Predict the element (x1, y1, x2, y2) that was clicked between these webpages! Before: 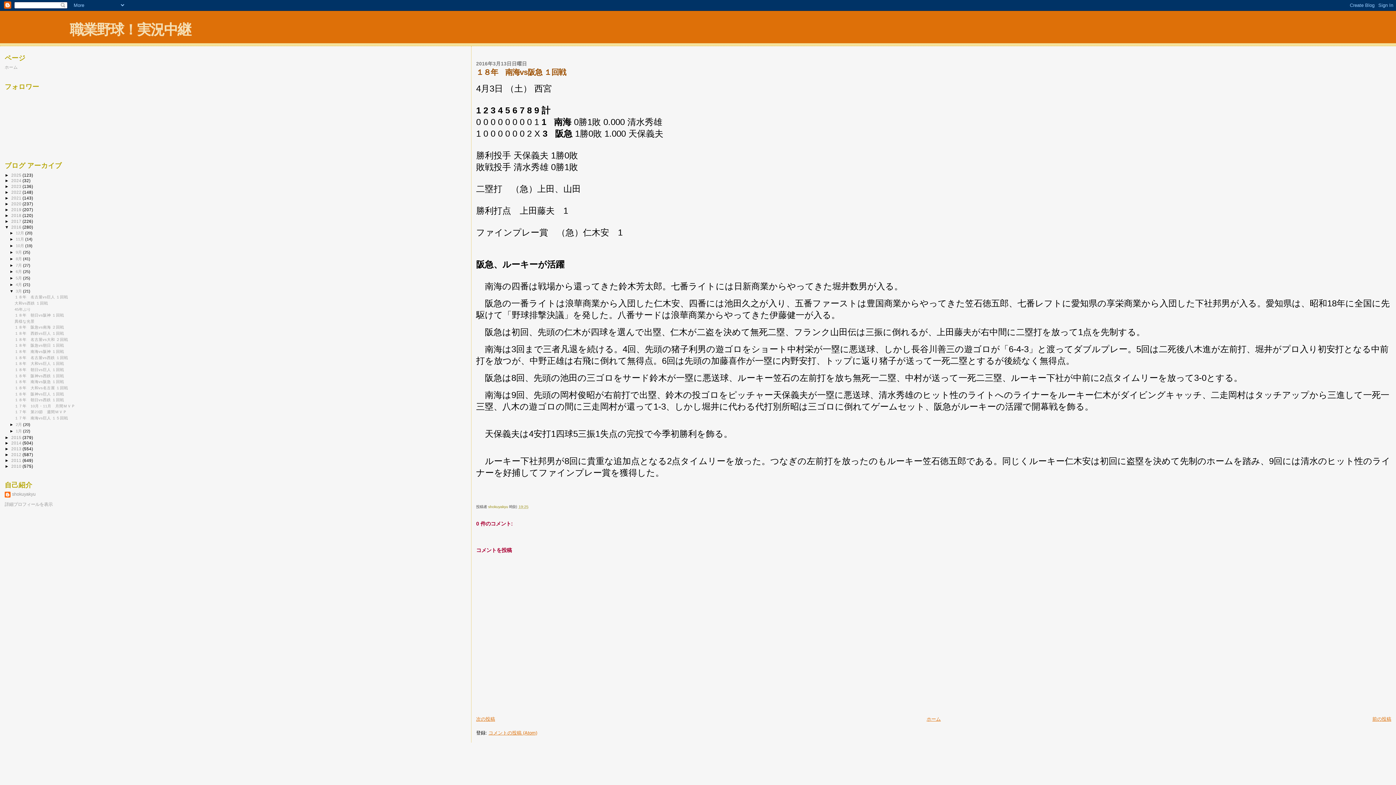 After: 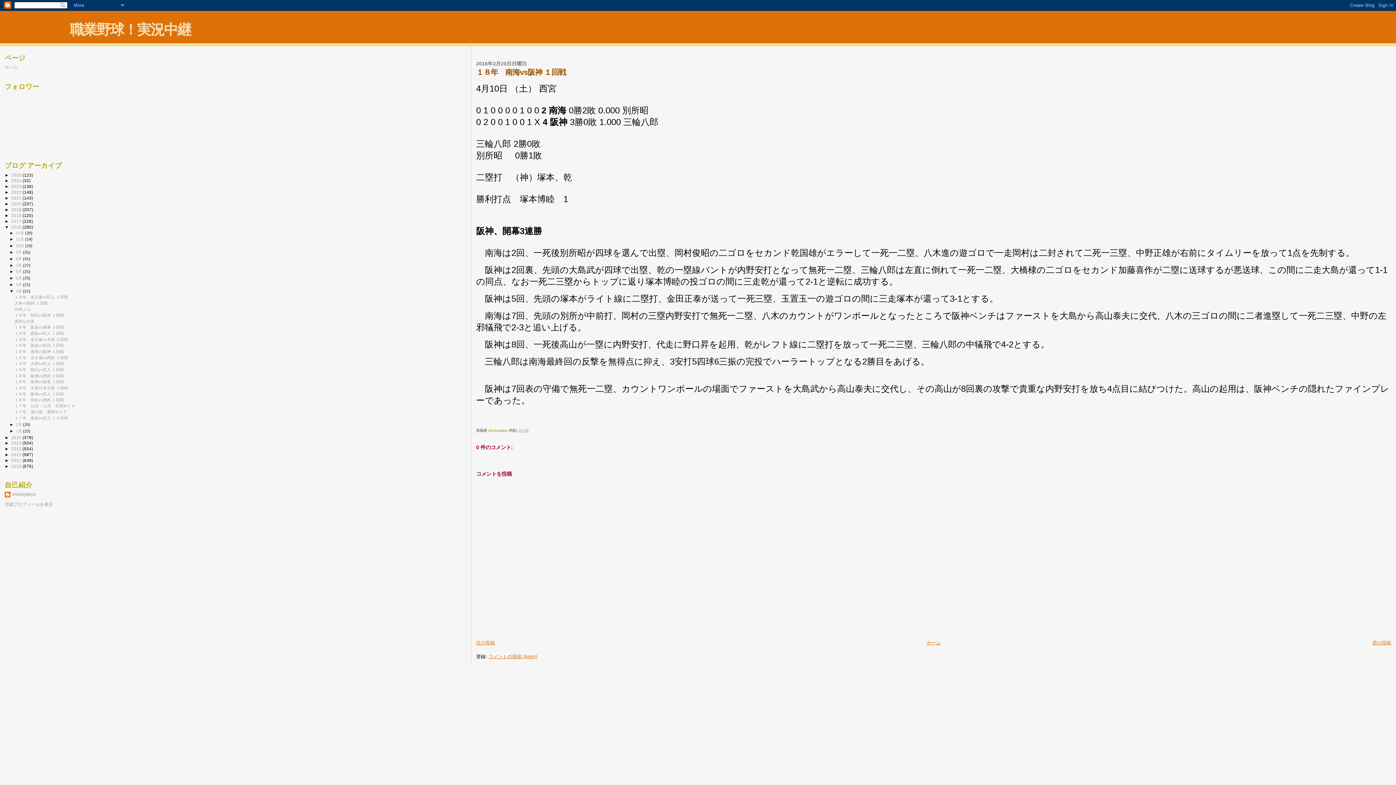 Action: label: １８年　南海vs阪神 １回戦 bbox: (14, 349, 64, 353)